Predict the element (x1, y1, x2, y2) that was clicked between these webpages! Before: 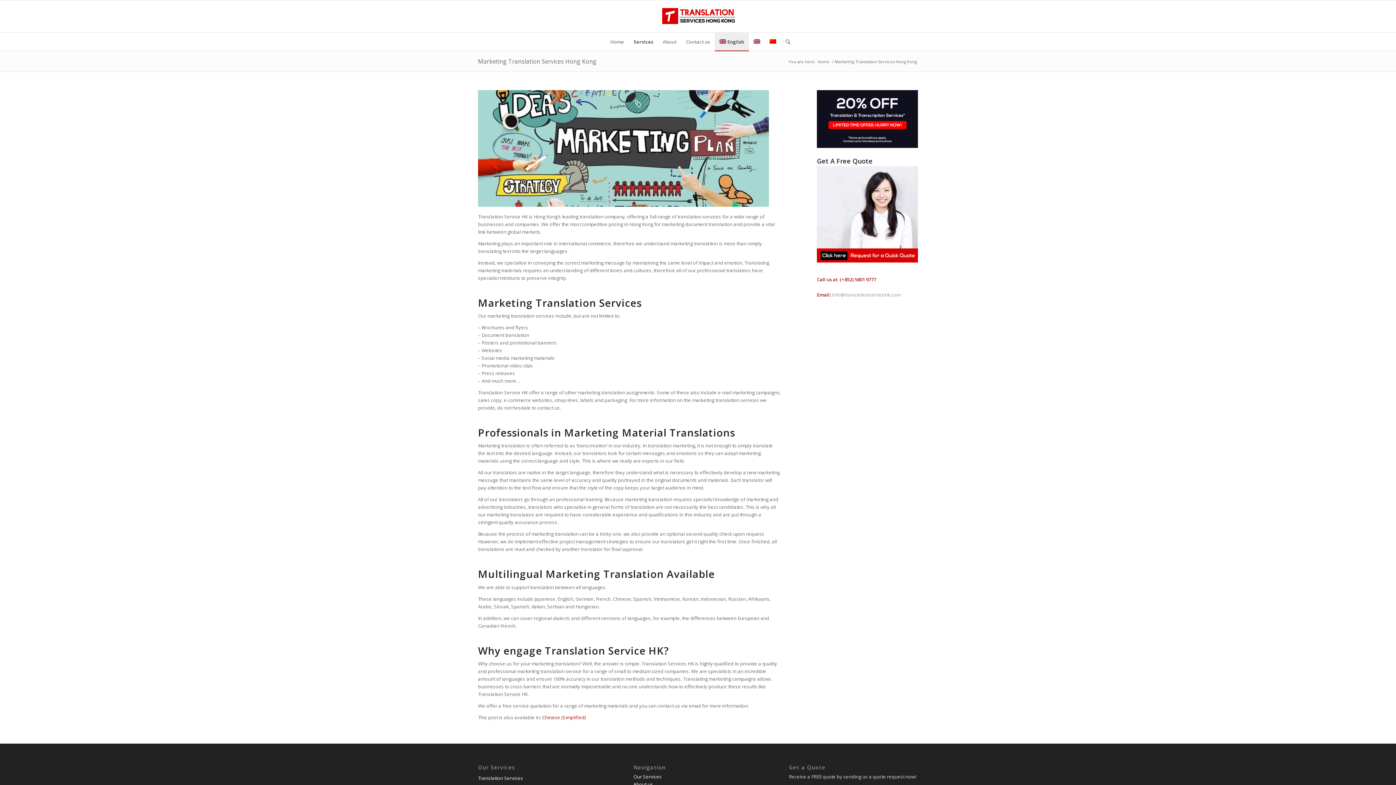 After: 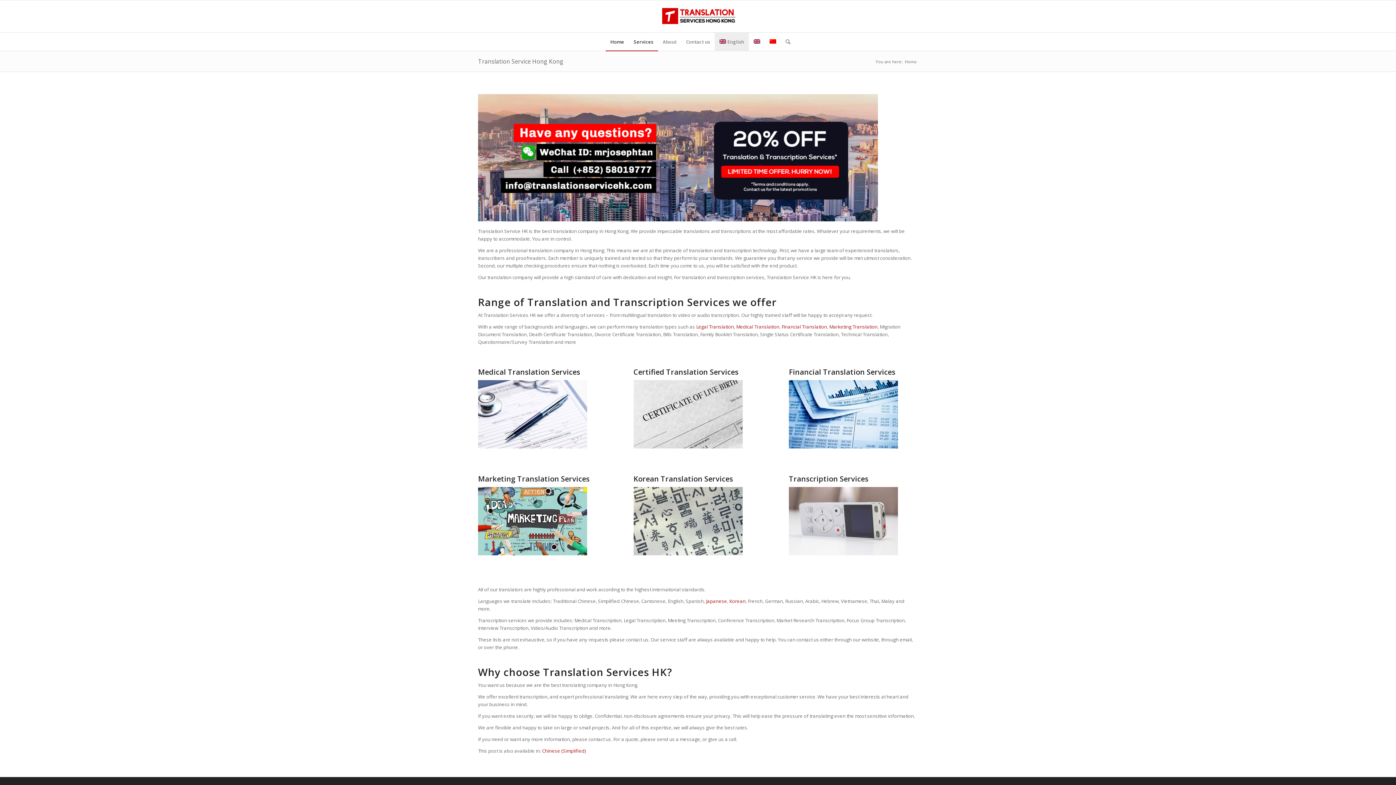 Action: label: Our Services bbox: (633, 773, 662, 780)